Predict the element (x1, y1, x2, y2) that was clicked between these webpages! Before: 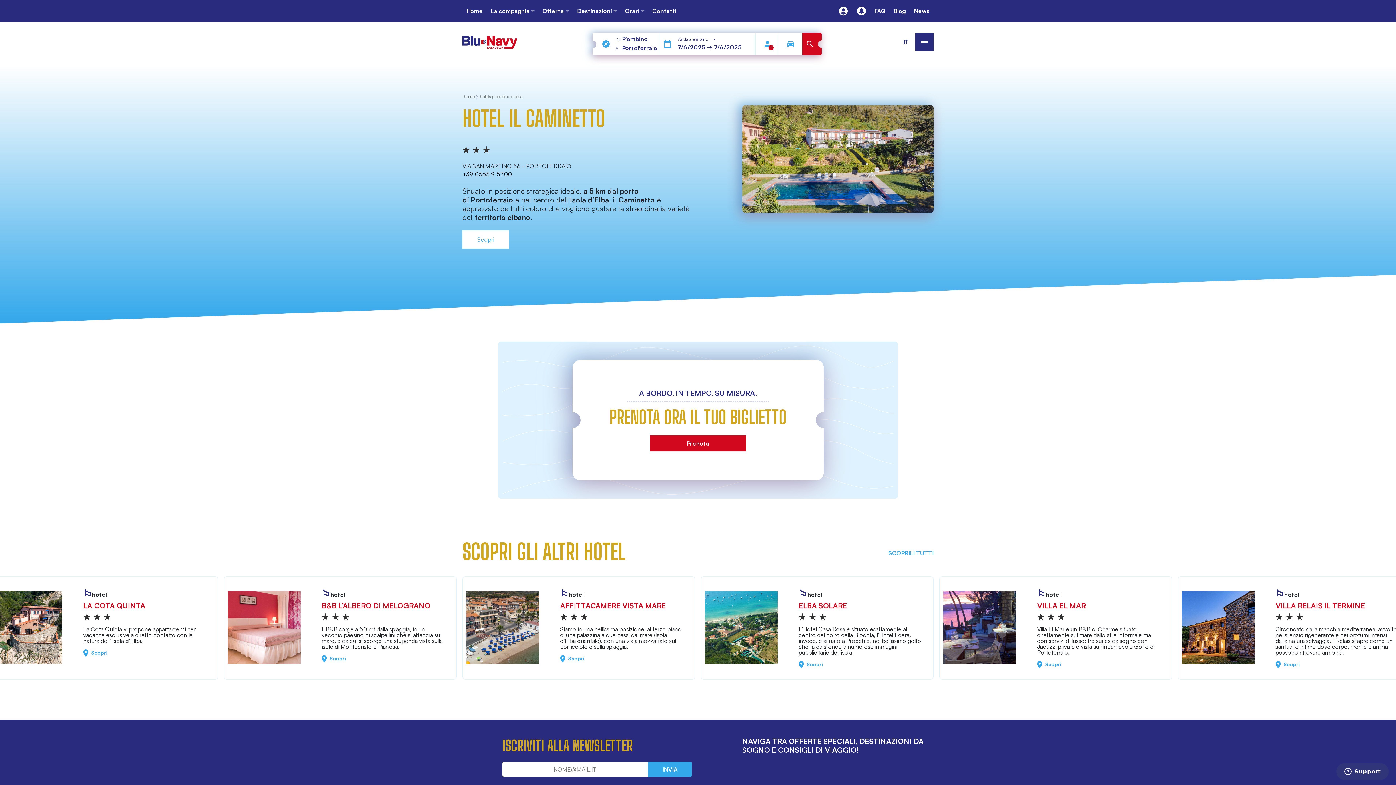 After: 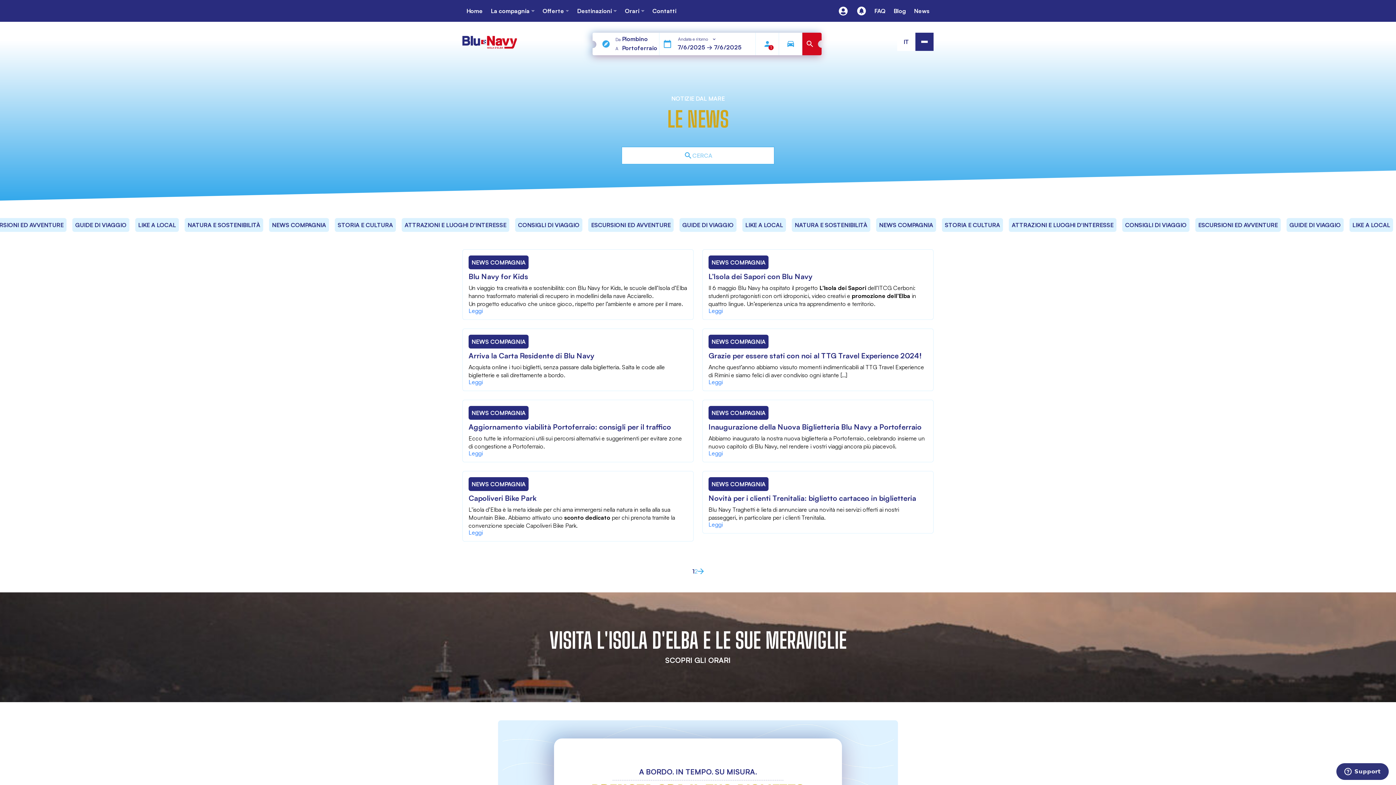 Action: label: News bbox: (911, 8, 932, 13)